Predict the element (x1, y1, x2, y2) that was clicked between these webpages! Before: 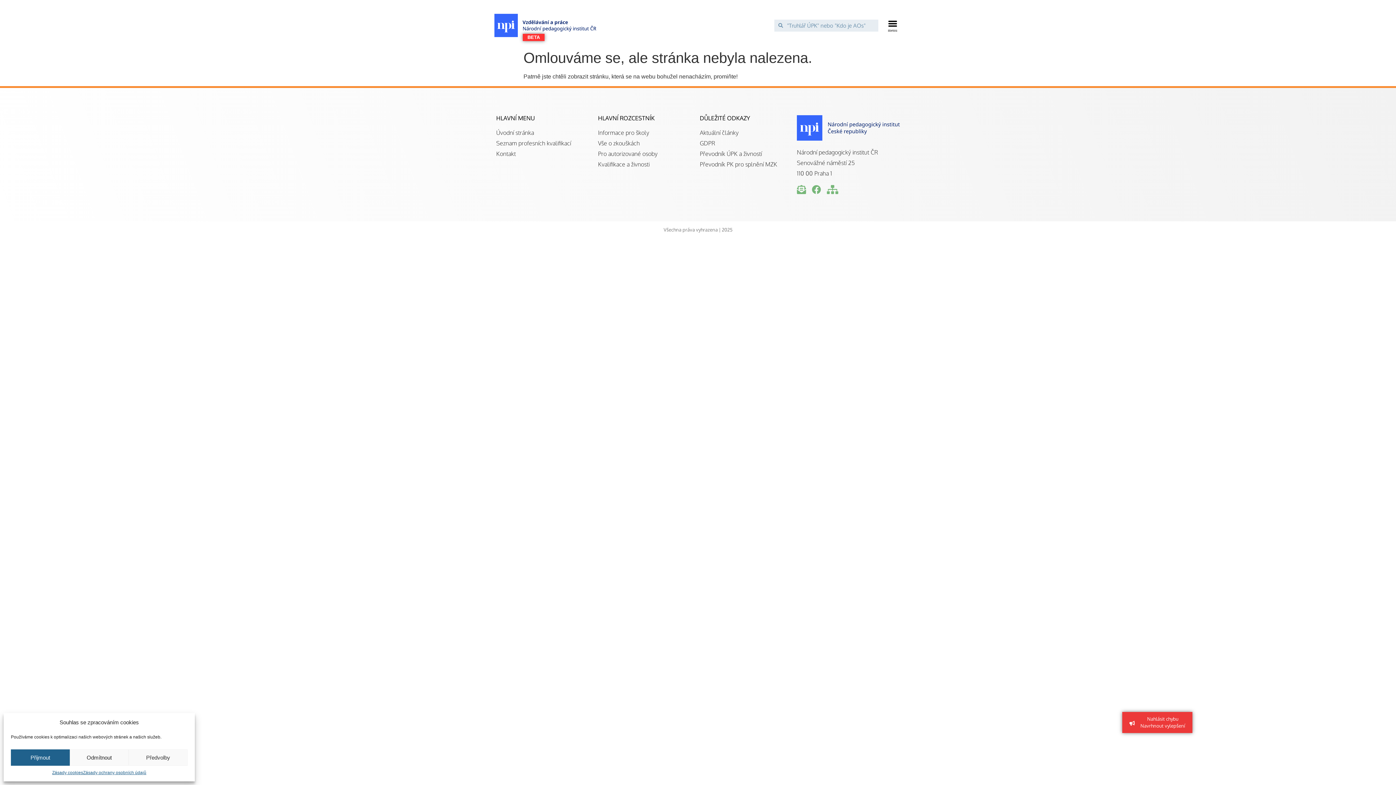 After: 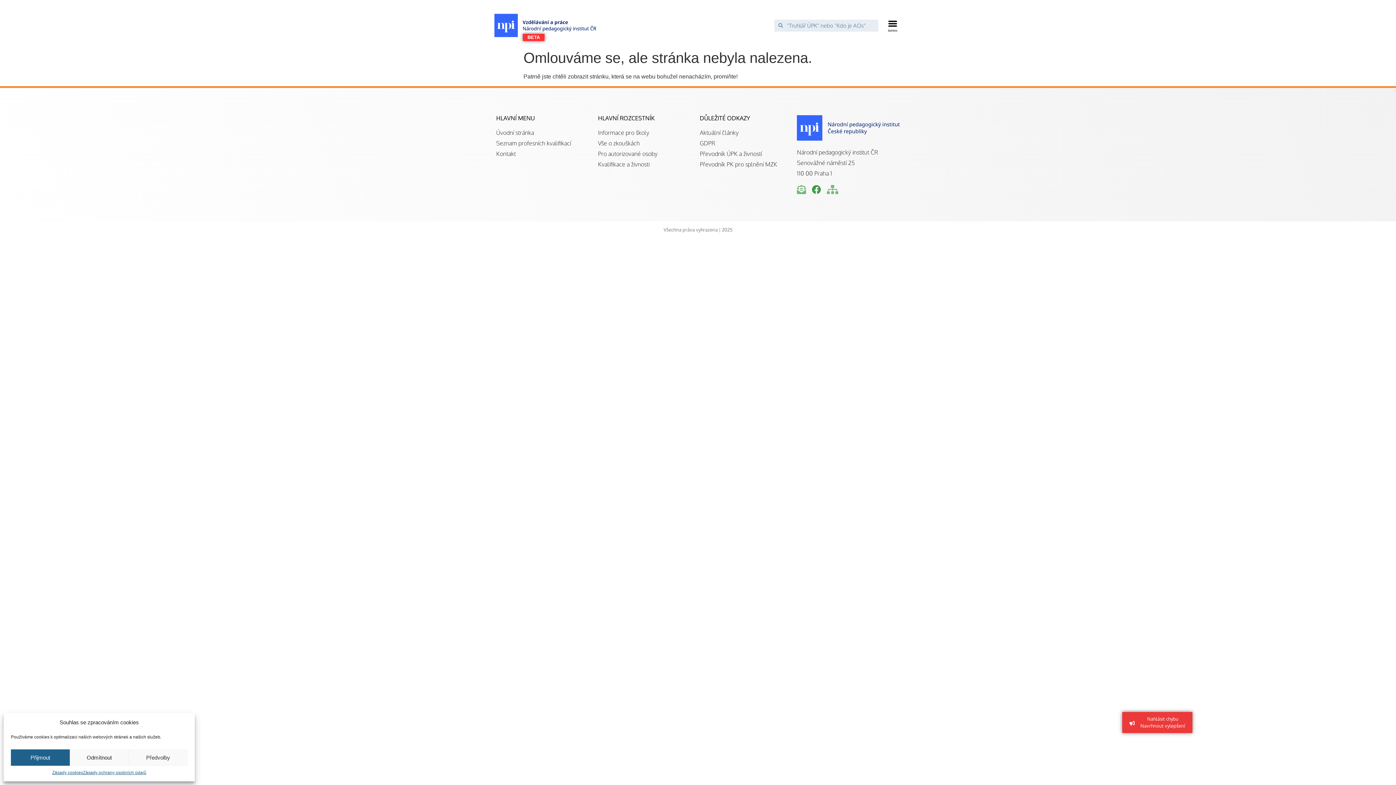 Action: bbox: (812, 185, 823, 194)